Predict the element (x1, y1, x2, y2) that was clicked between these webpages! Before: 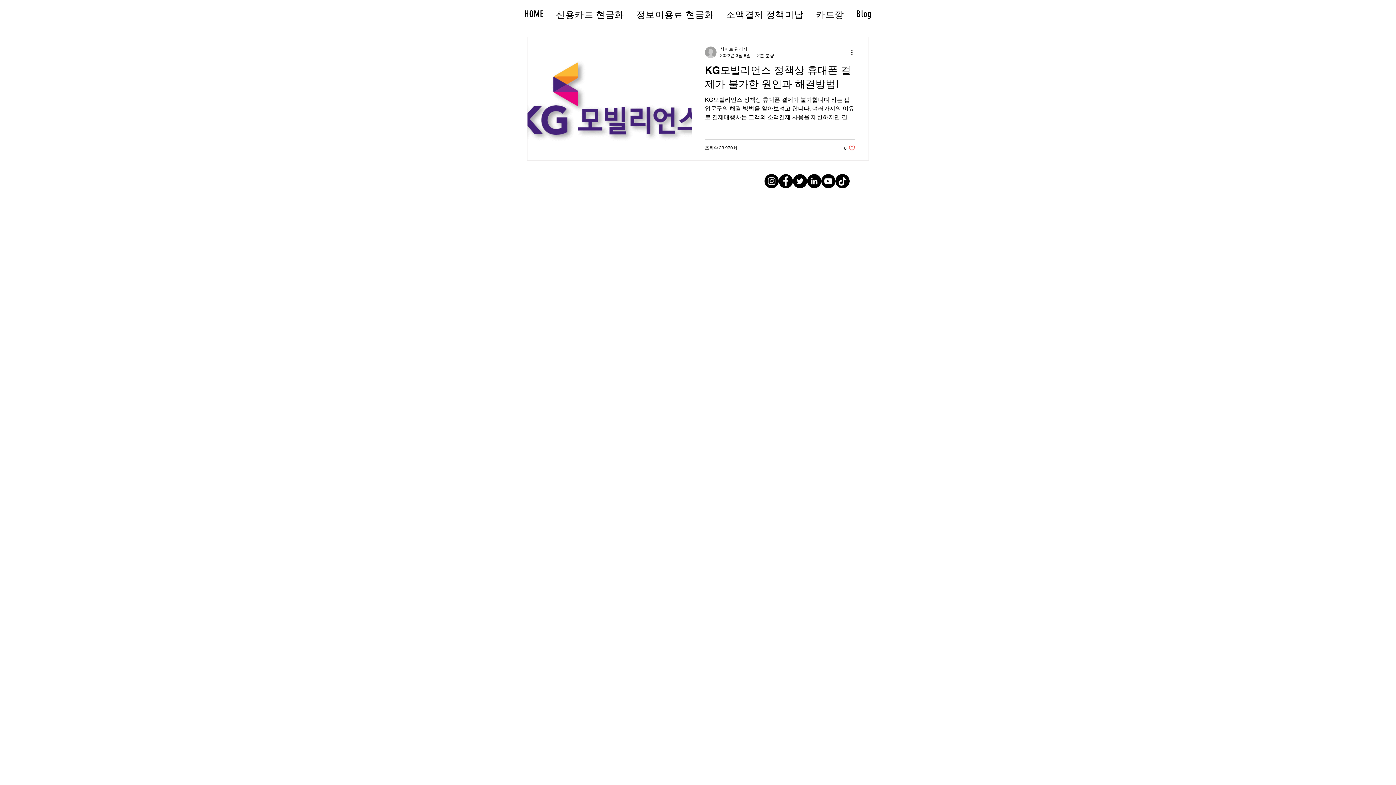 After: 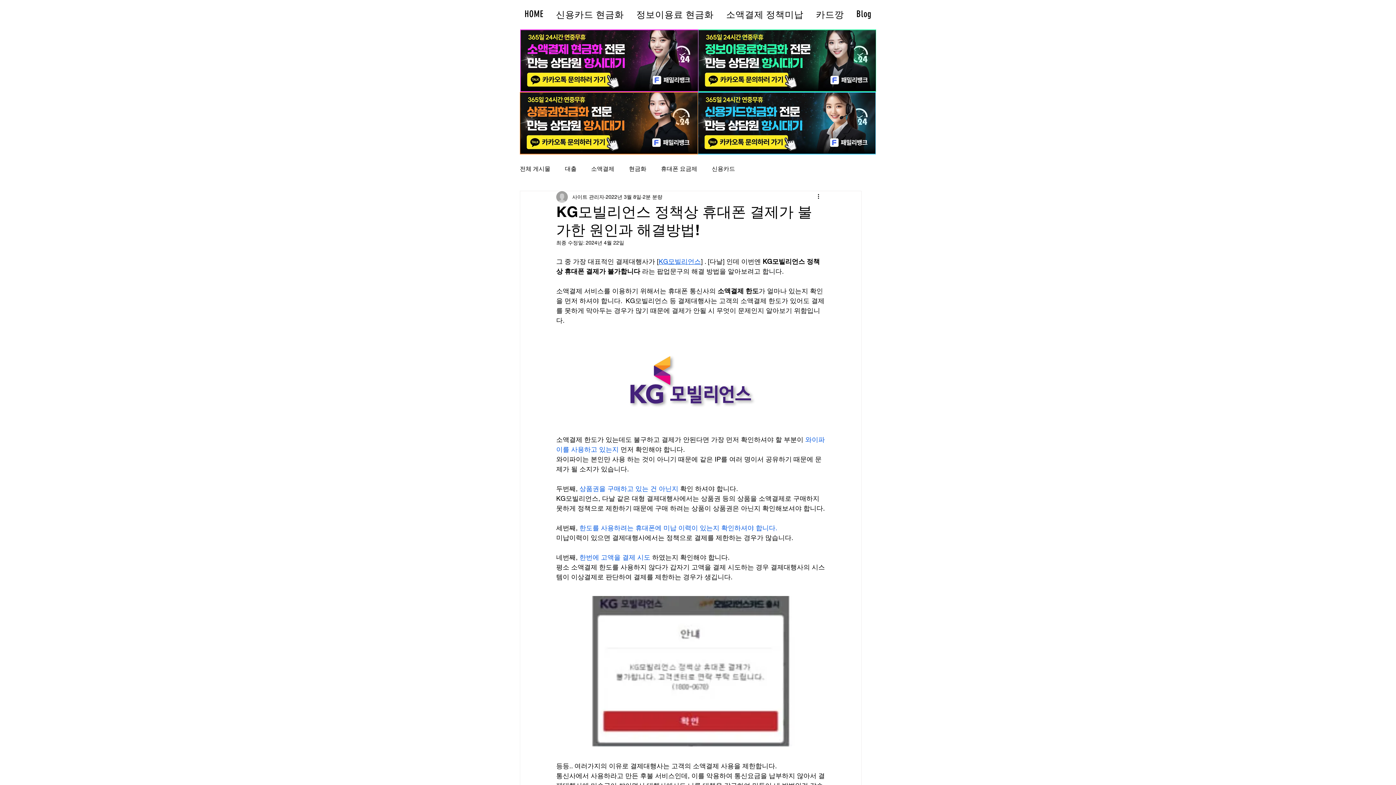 Action: bbox: (705, 63, 855, 95) label: KG모빌리언스 정책상 휴대폰 결제가 불가한 원인과 해결방법!